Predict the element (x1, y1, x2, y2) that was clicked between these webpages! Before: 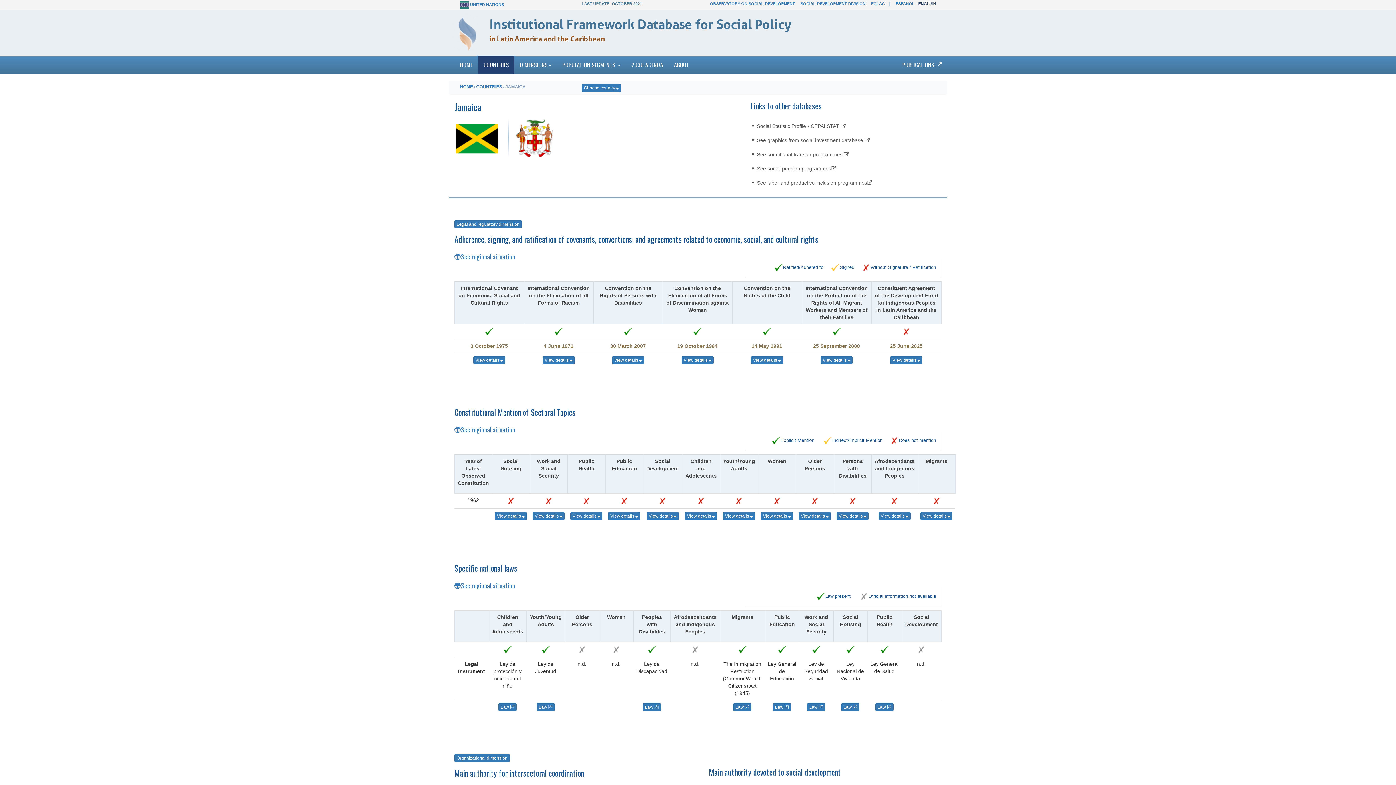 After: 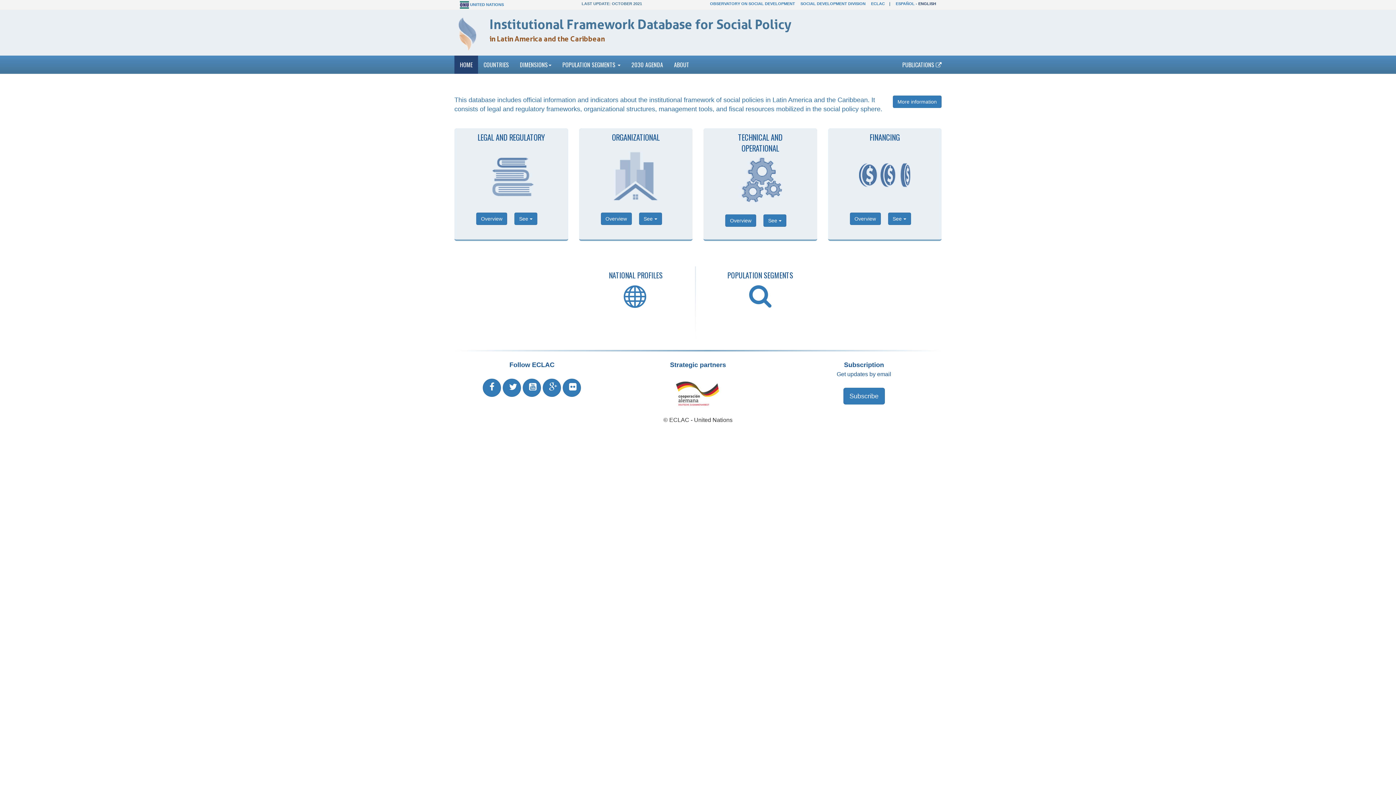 Action: label: HOME bbox: (460, 84, 473, 89)